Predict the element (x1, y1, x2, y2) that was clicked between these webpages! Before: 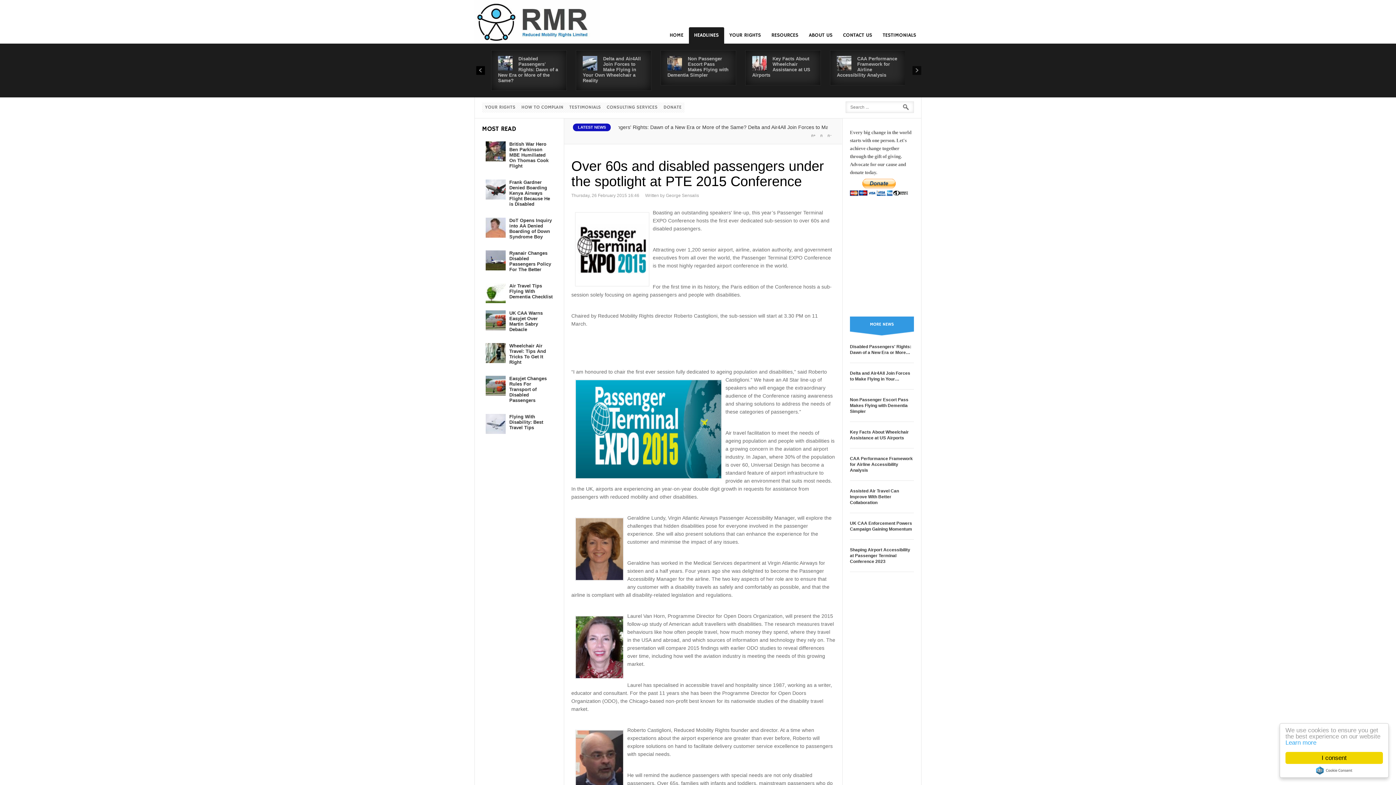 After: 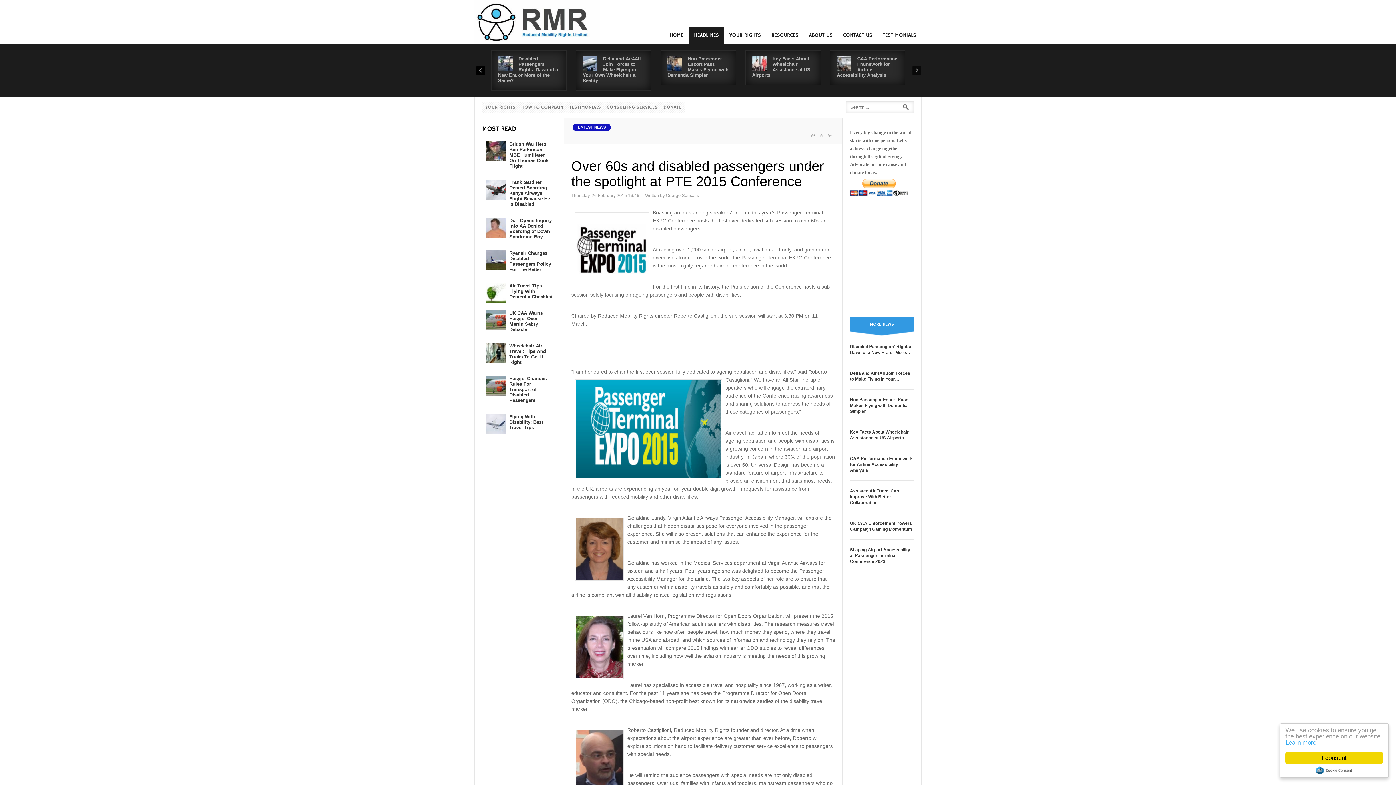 Action: bbox: (1316, 766, 1352, 774) label: Cookie Consent plugin for the EU cookie law